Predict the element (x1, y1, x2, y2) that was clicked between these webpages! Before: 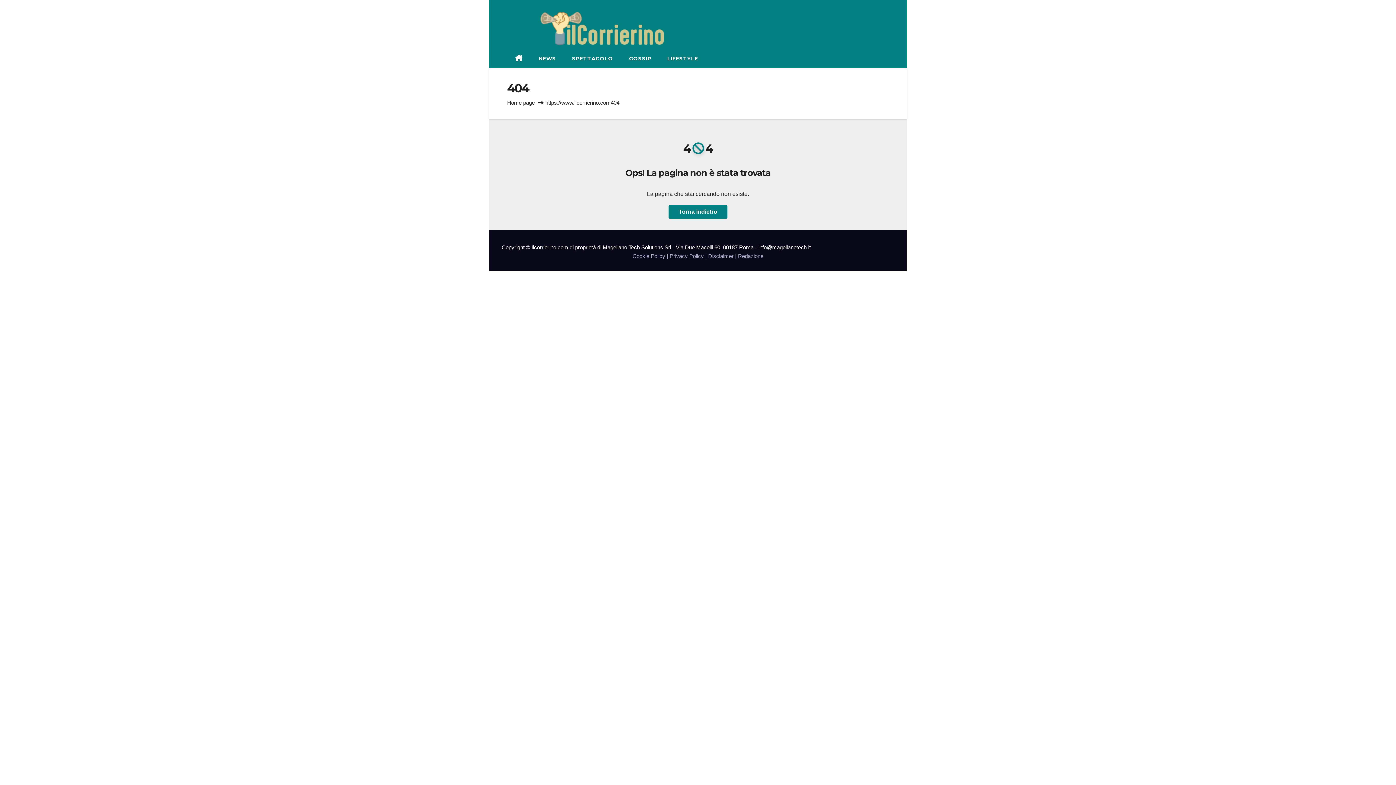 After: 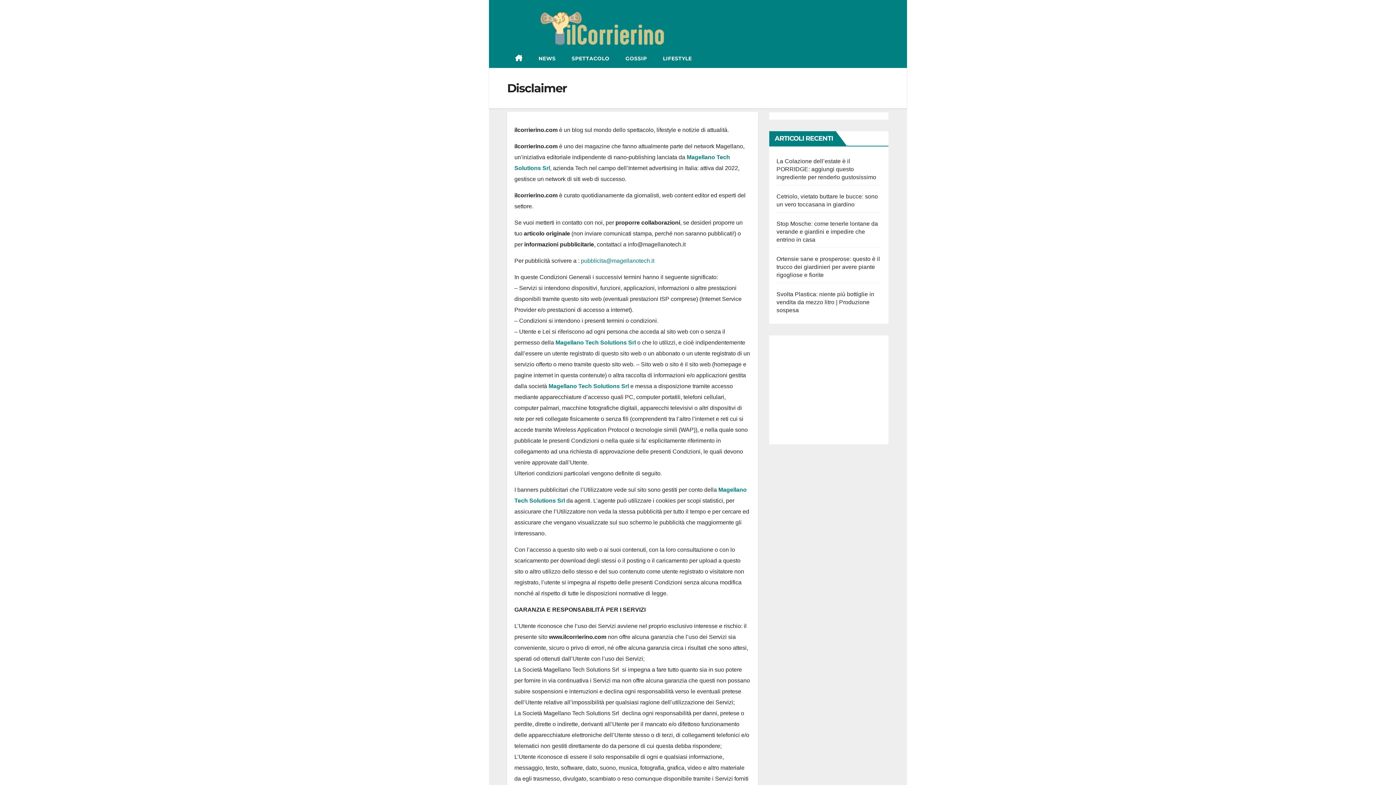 Action: label: Disclaimer |  bbox: (708, 253, 738, 259)